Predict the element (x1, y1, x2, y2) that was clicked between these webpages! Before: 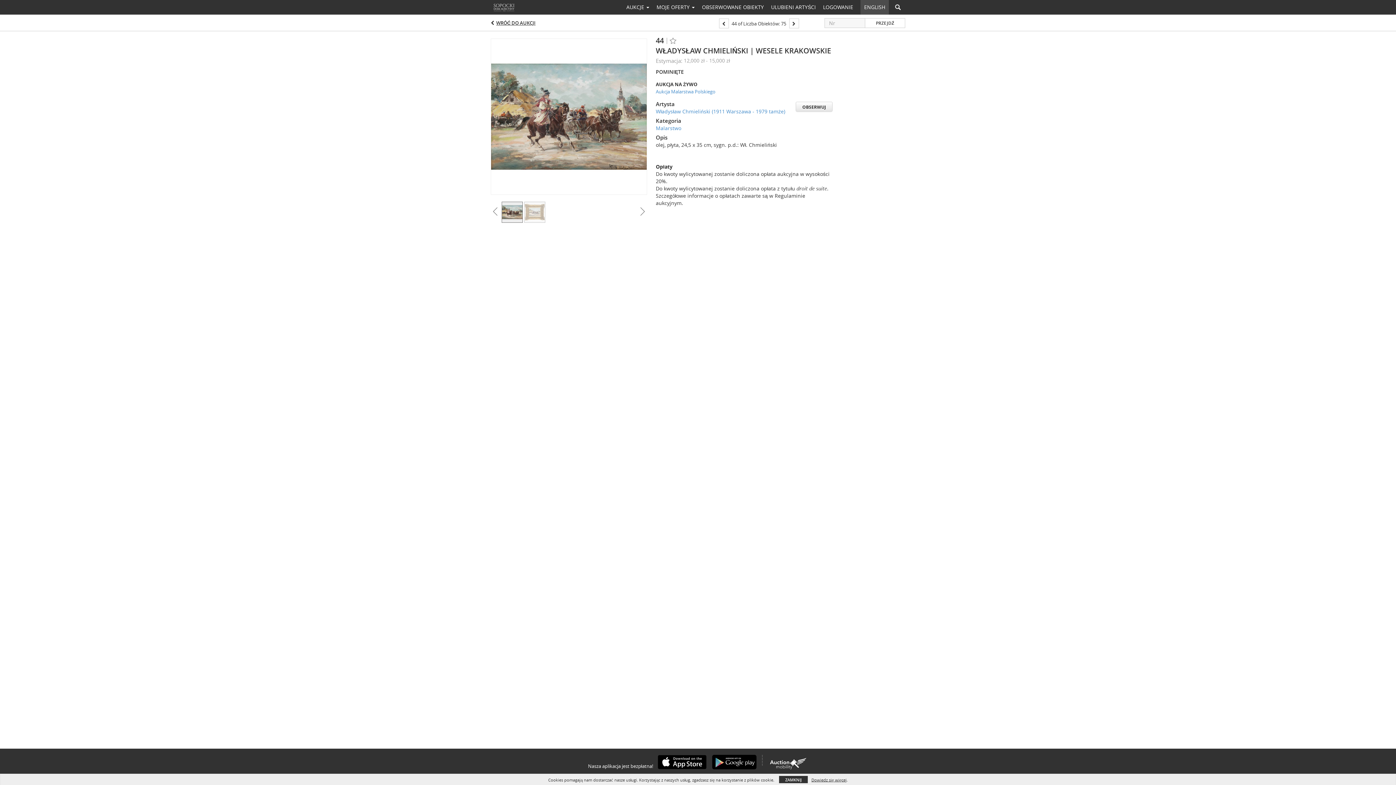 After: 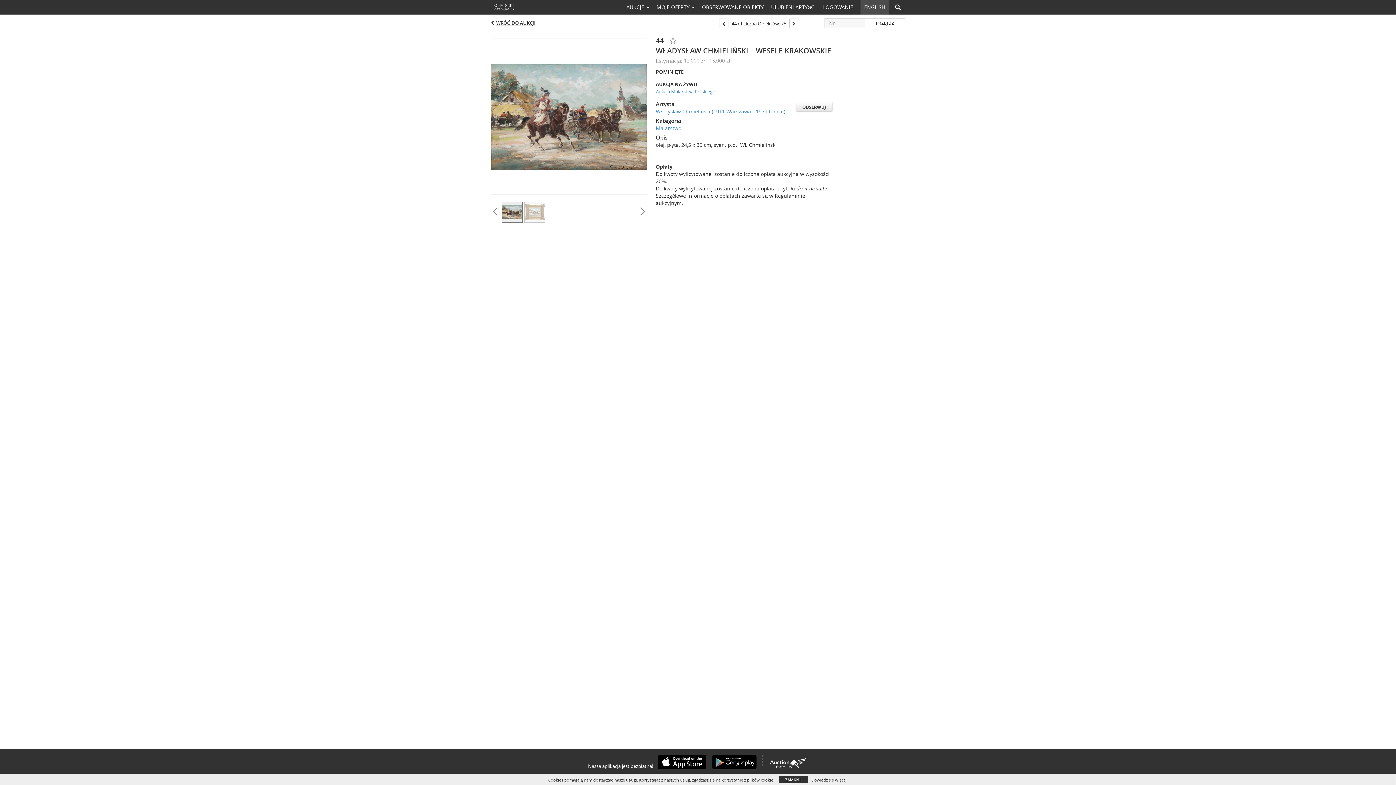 Action: bbox: (770, 758, 806, 769)